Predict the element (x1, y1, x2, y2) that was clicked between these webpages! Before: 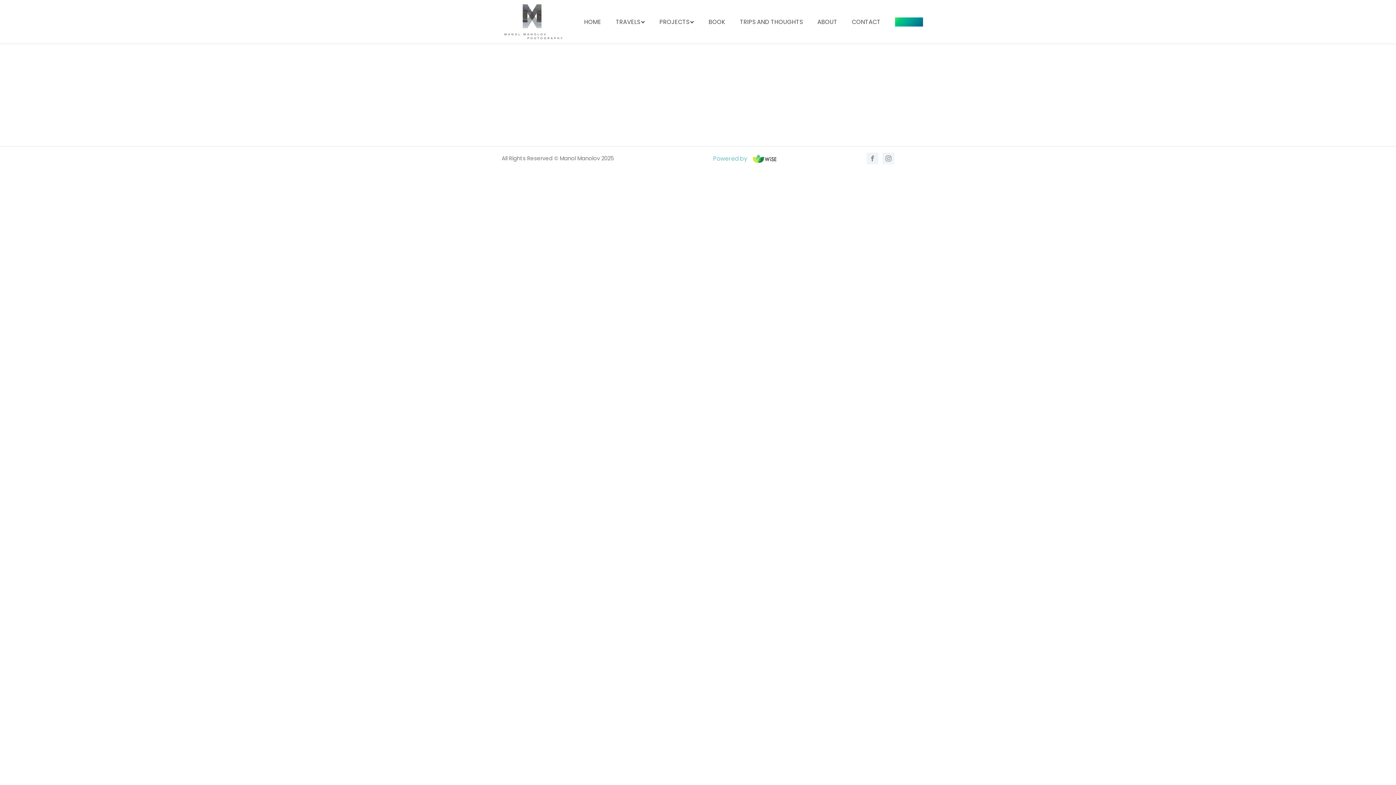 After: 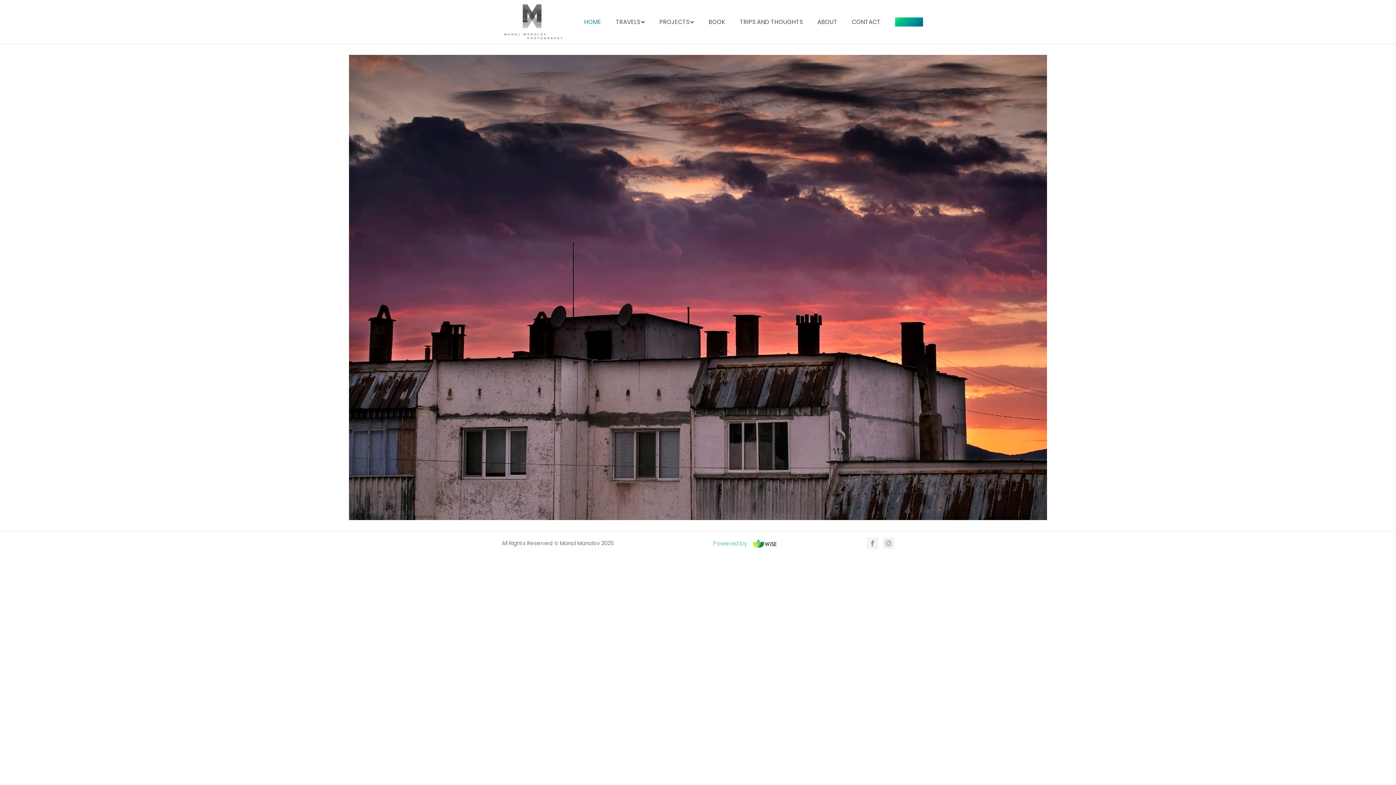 Action: bbox: (584, 17, 601, 26) label: HOME